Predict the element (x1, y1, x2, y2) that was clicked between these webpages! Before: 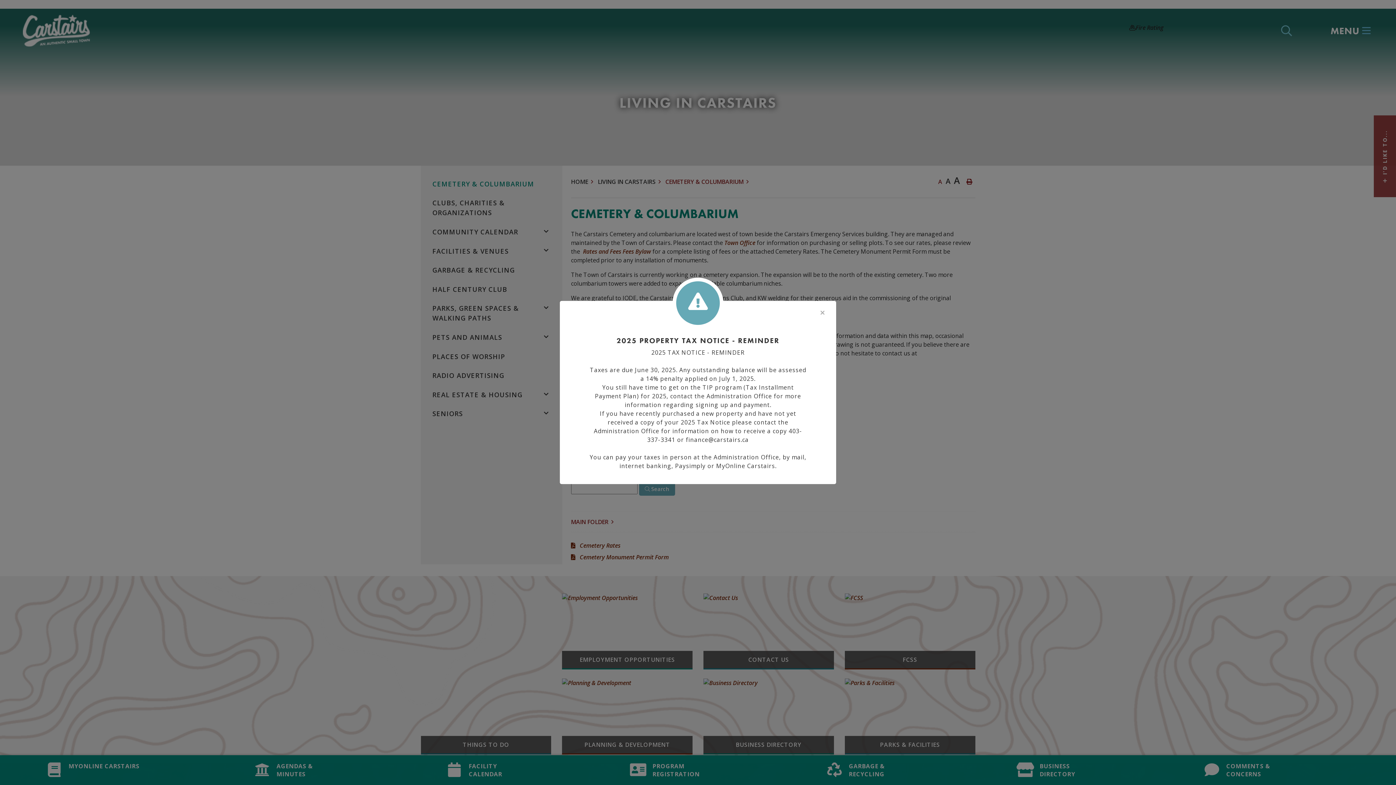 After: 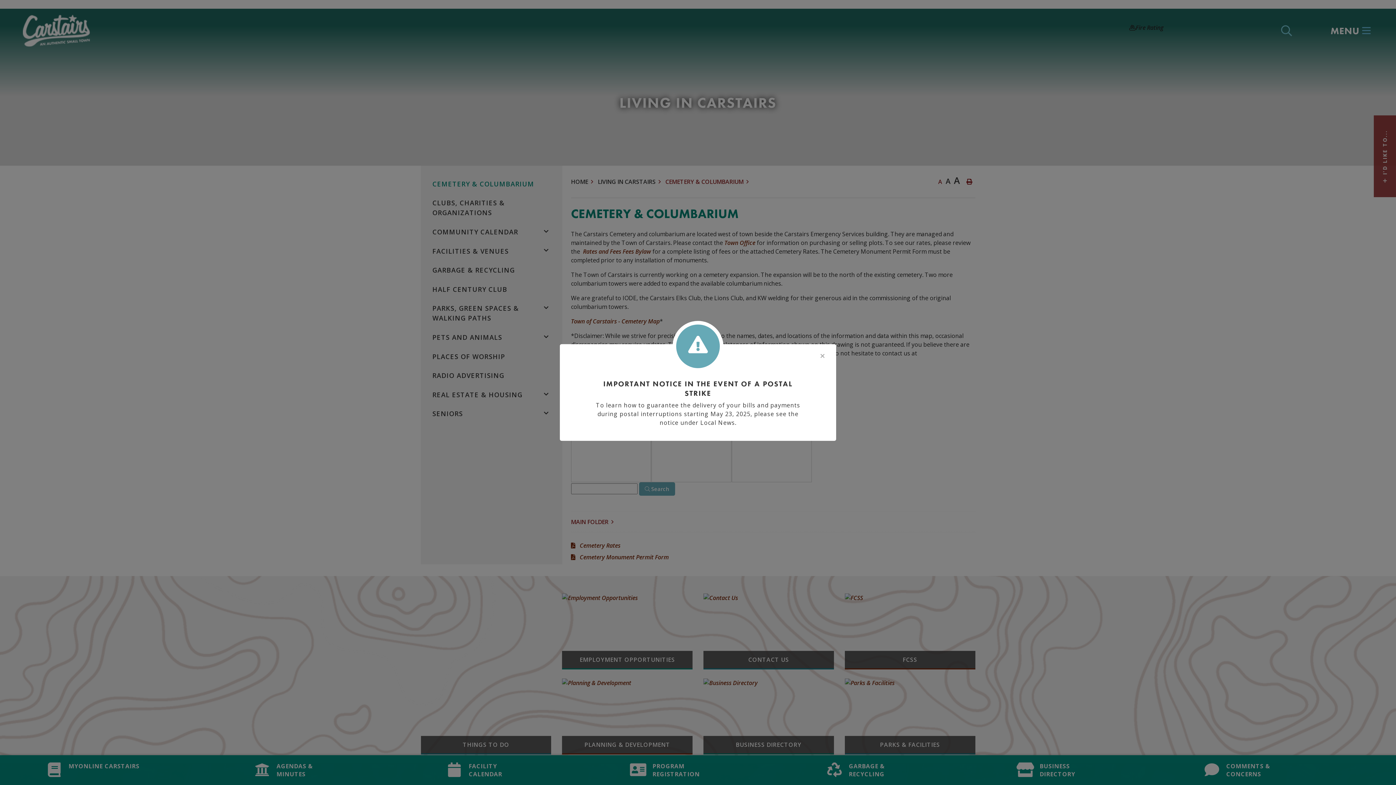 Action: bbox: (819, 386, 836, 399) label: Next